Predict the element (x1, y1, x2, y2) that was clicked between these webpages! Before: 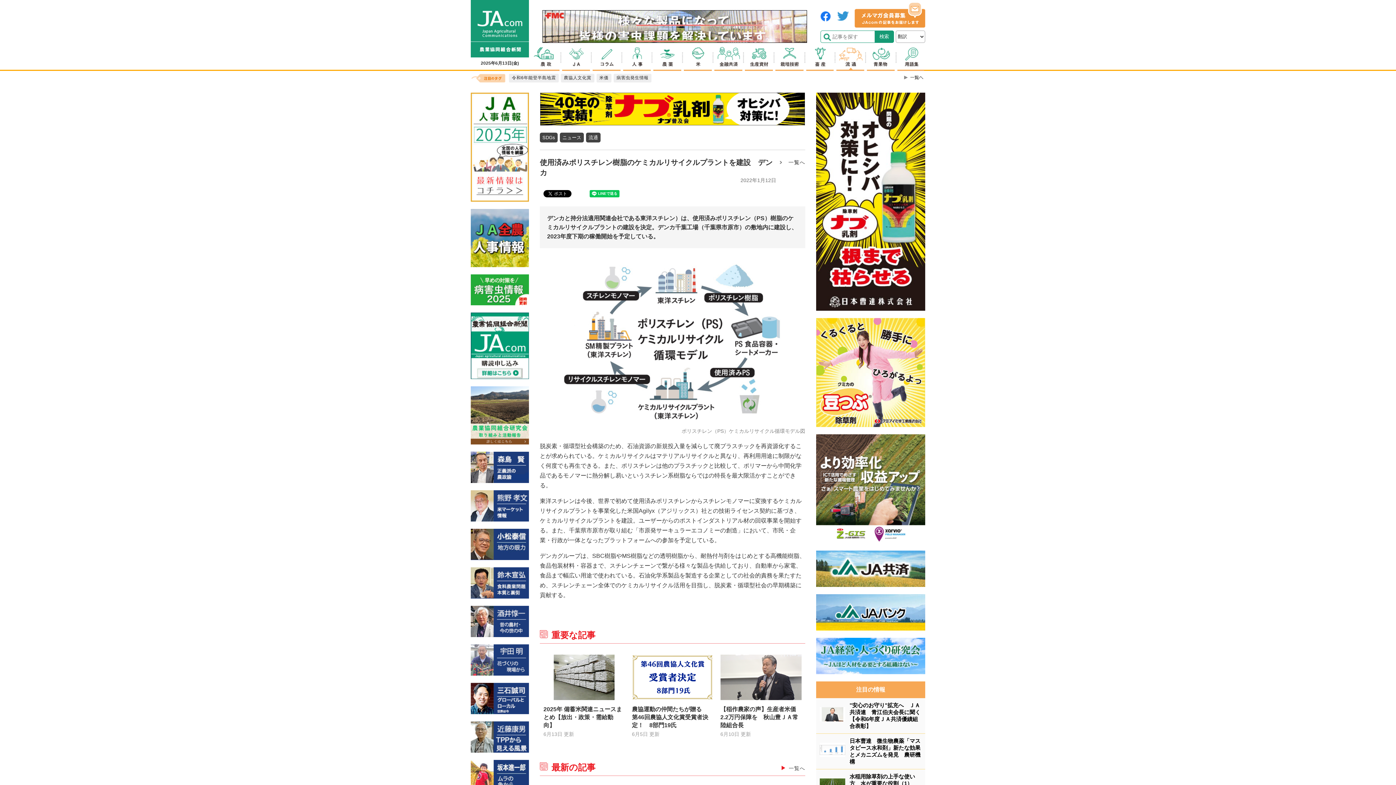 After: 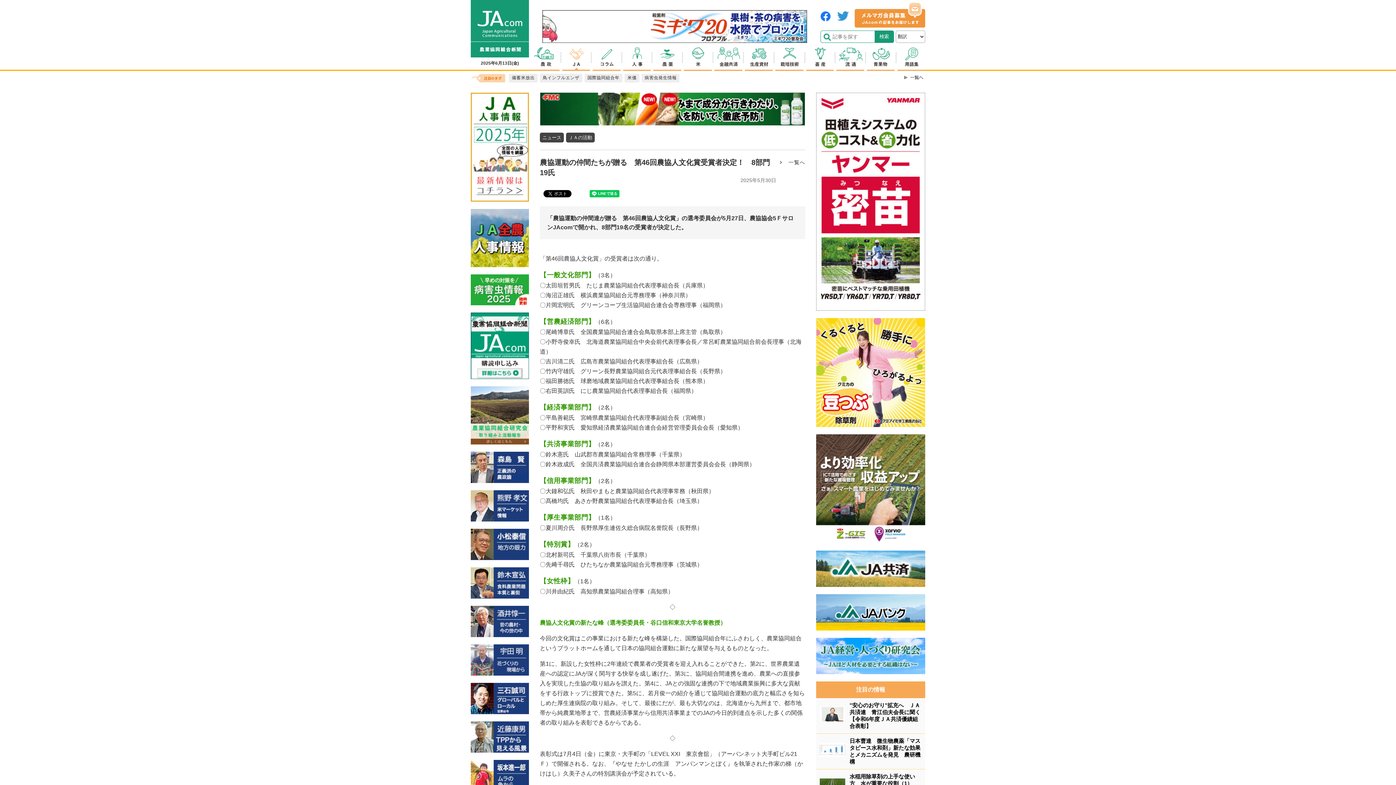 Action: bbox: (632, 654, 713, 738) label: 農協運動の仲間たちが贈る　第46回農協人文化賞受賞者決定！　8部門19氏
6月5日 更新